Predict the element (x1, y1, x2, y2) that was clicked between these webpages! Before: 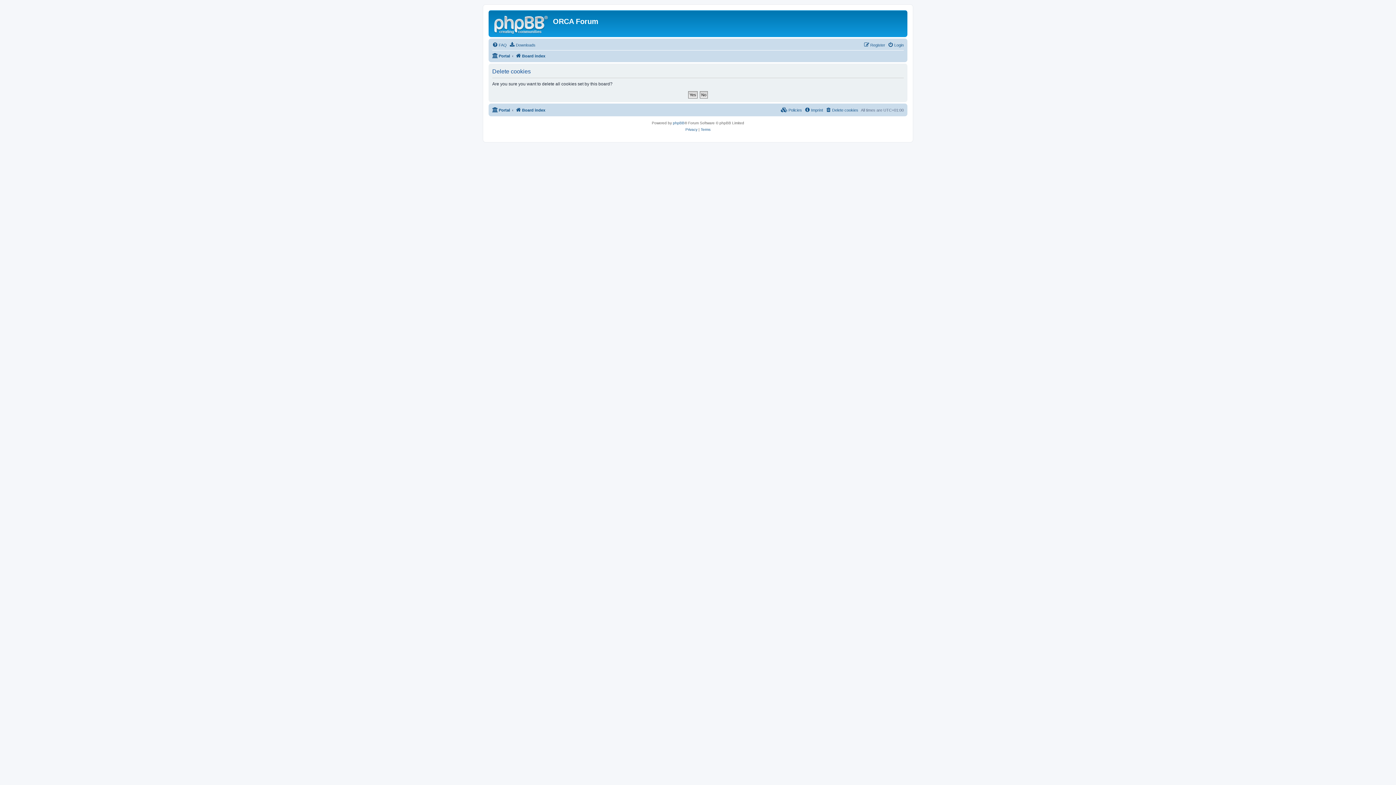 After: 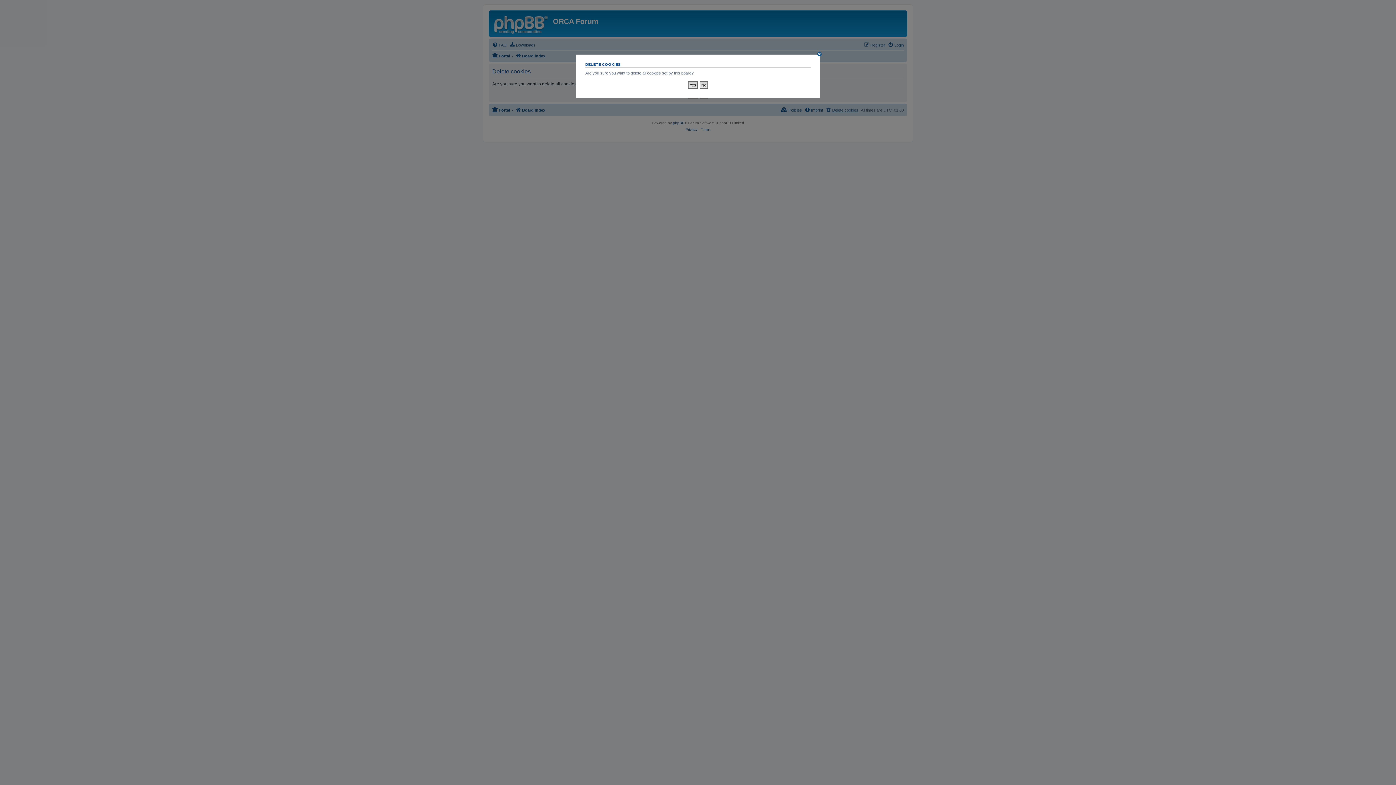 Action: label: Delete cookies bbox: (825, 105, 858, 114)